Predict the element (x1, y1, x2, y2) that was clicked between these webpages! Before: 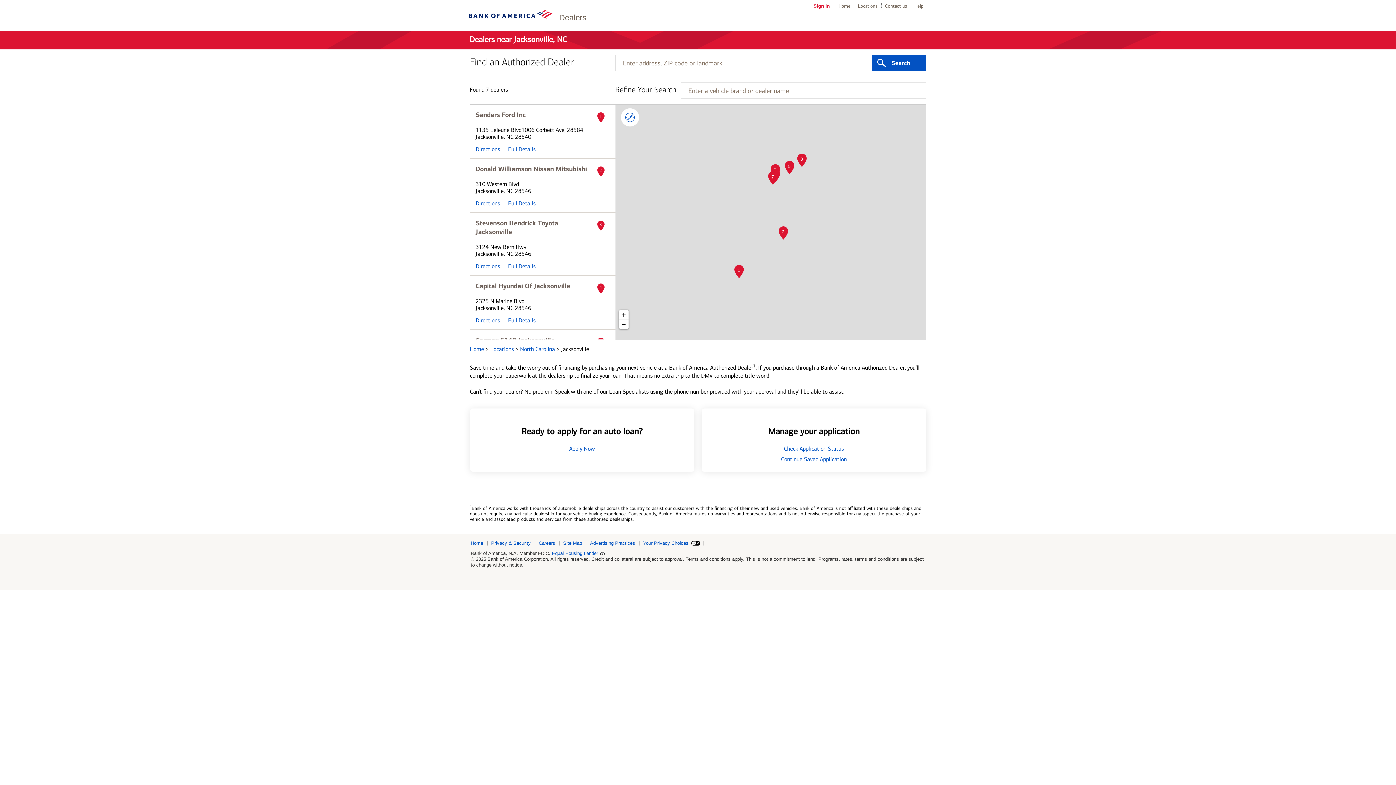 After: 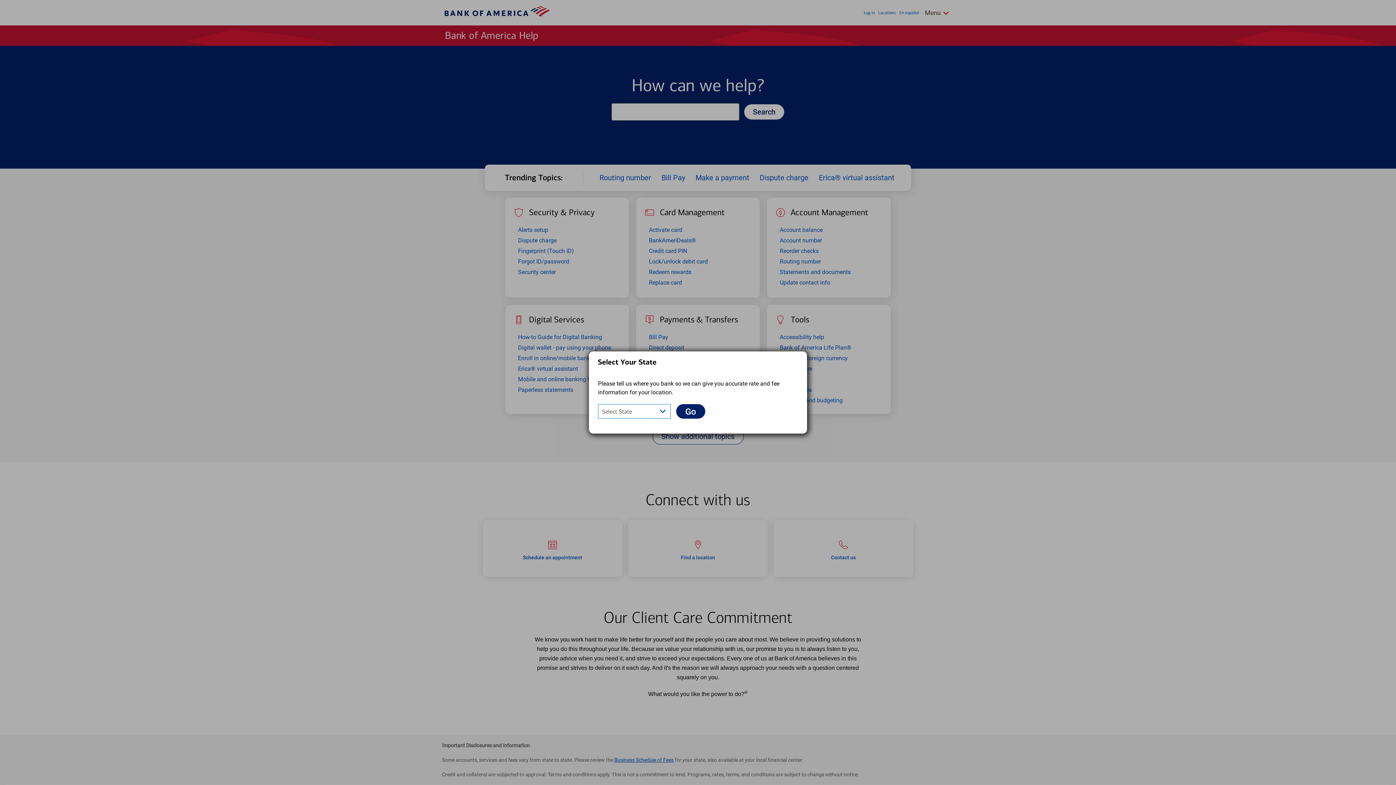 Action: label: Help bbox: (914, 3, 923, 8)